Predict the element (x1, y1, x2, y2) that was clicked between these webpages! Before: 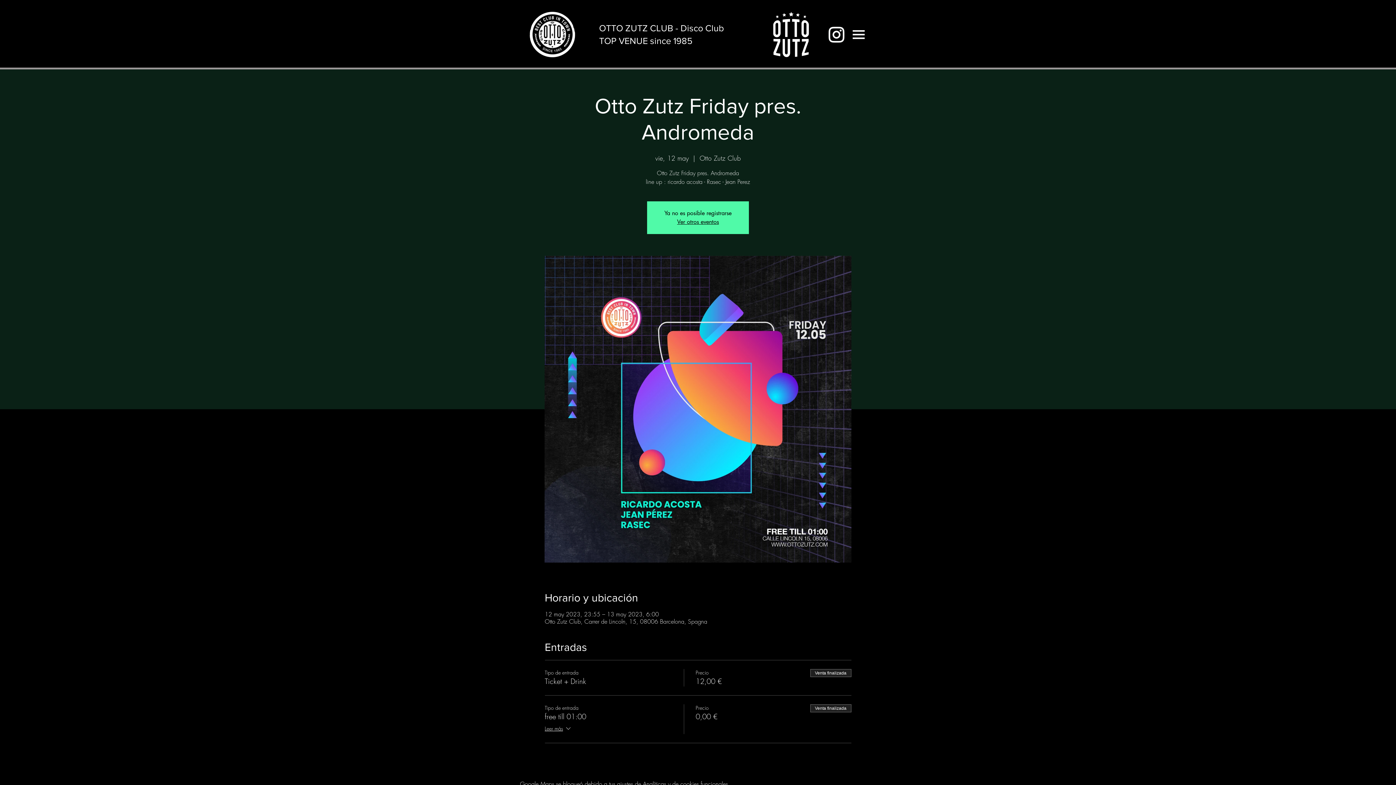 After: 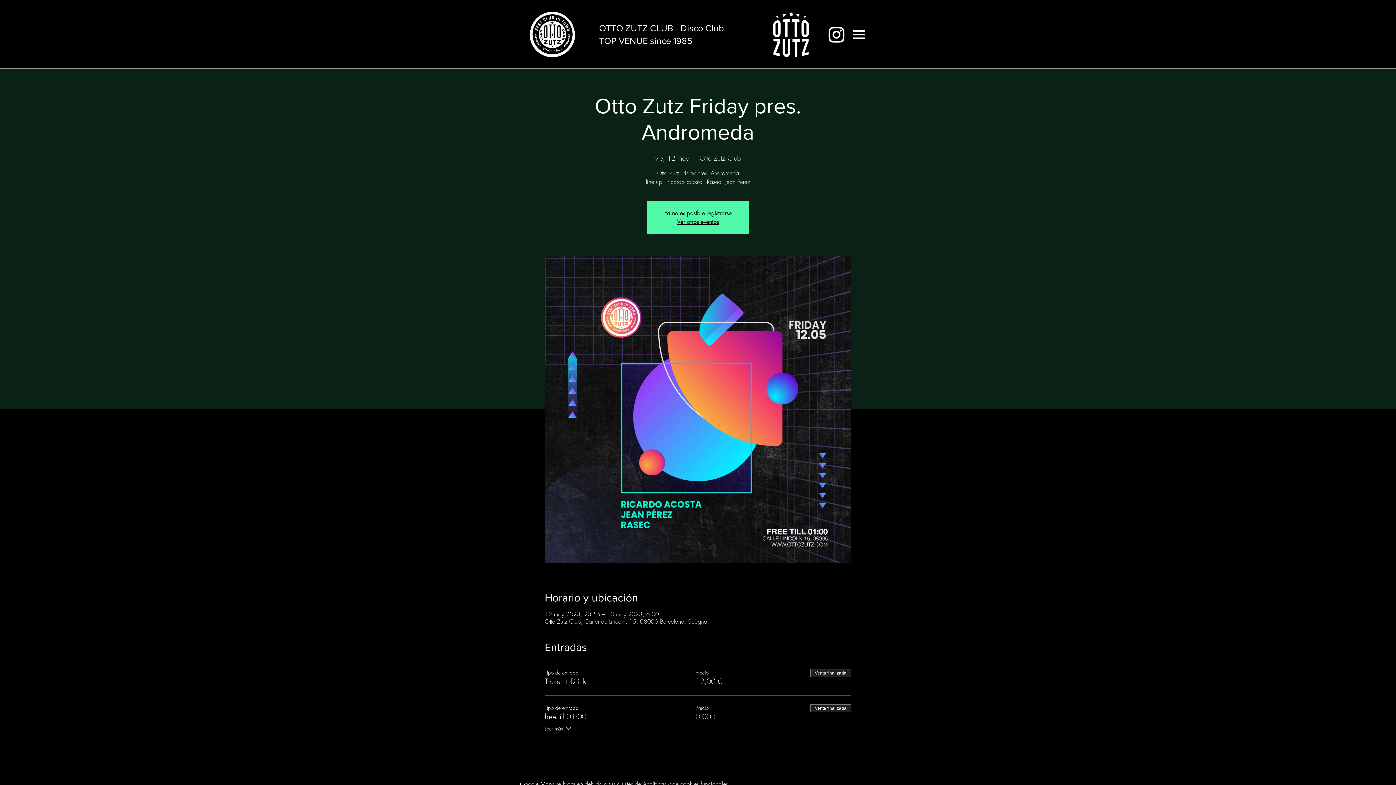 Action: bbox: (827, 25, 846, 44)